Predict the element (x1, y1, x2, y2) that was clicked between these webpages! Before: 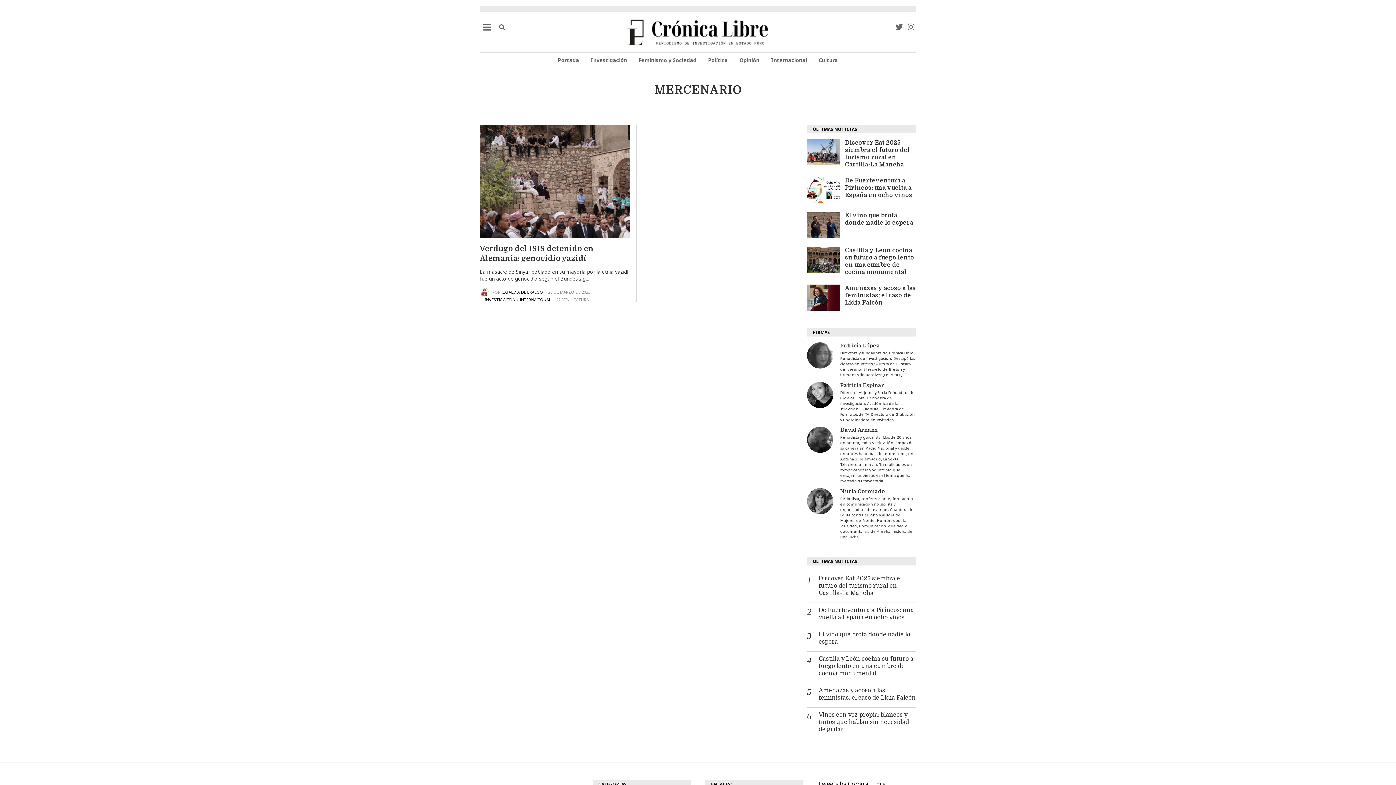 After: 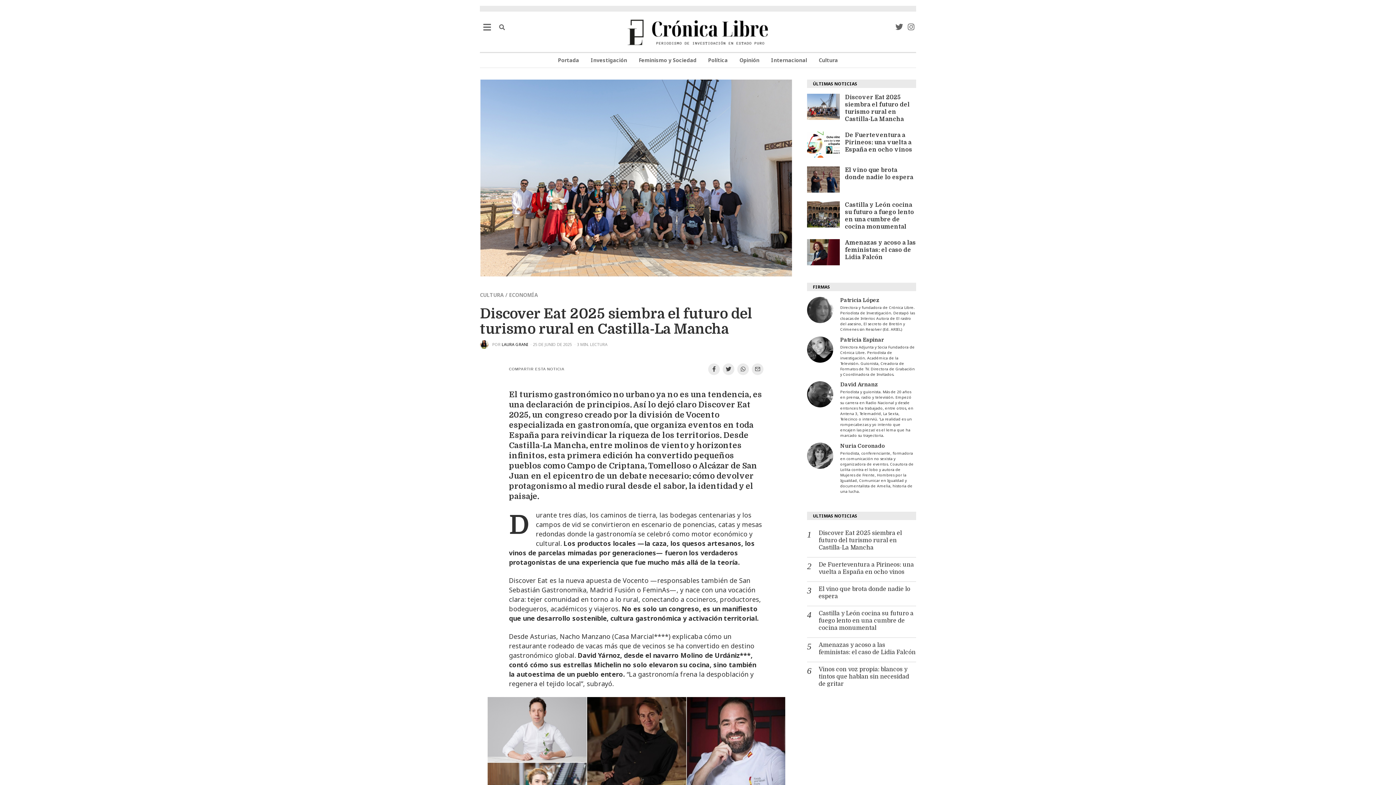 Action: bbox: (807, 139, 840, 165)